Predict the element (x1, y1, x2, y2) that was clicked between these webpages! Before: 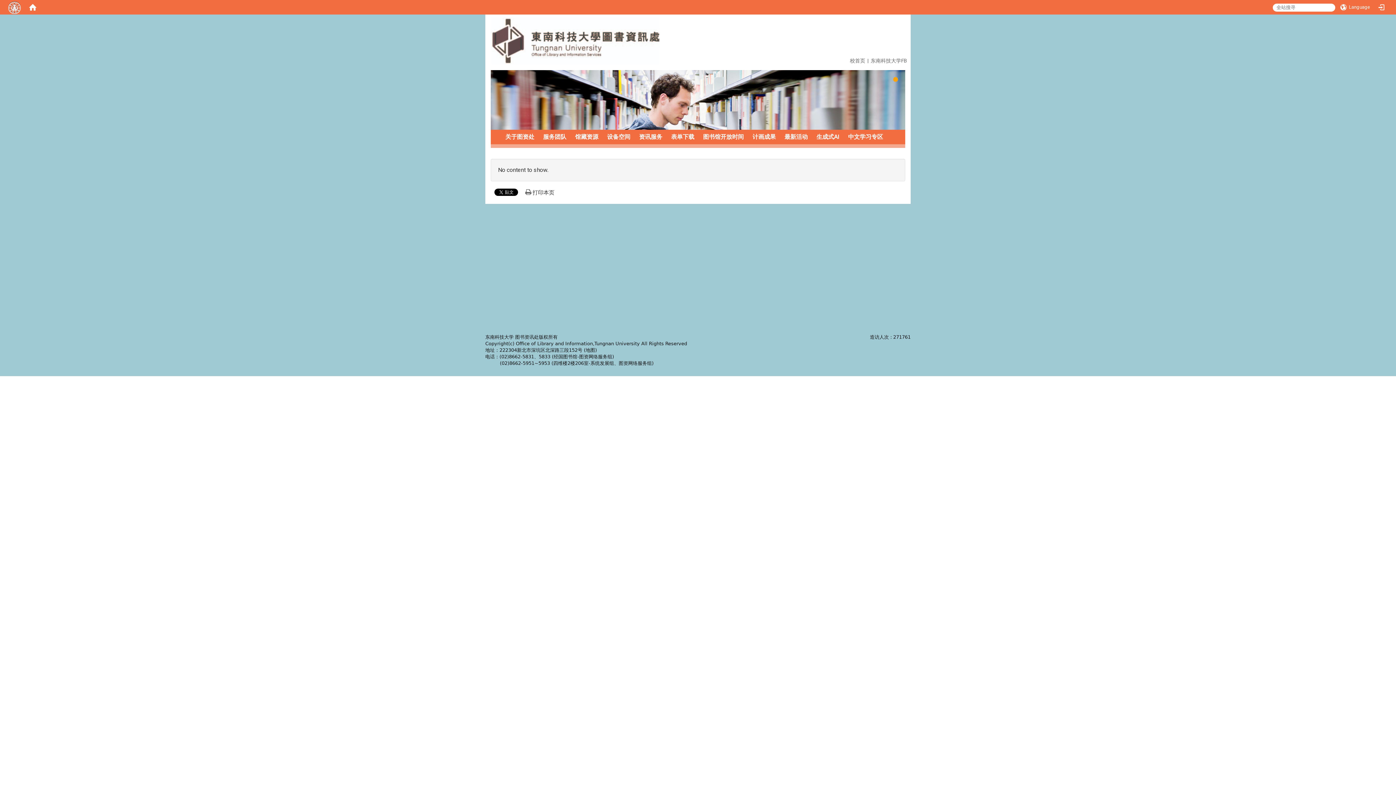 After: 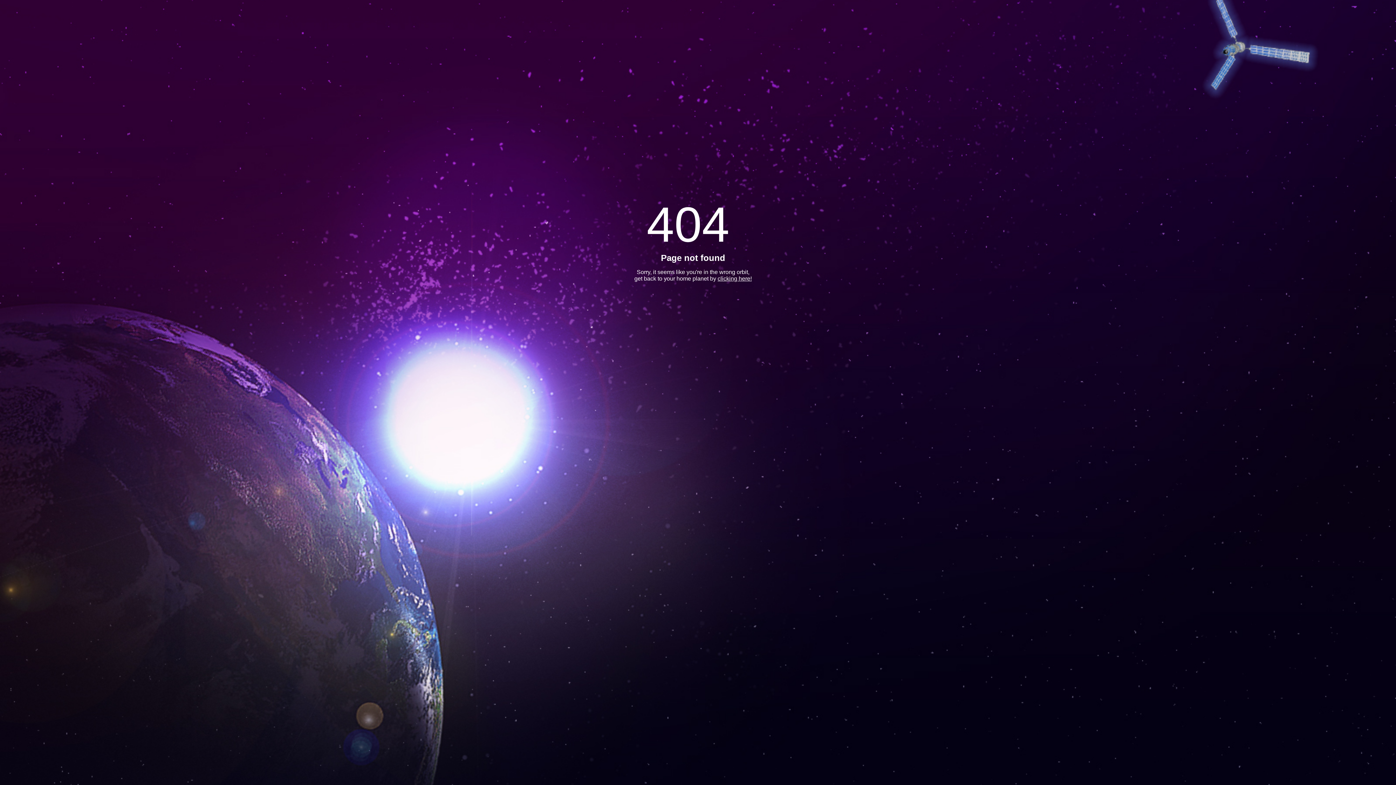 Action: bbox: (490, 129, 494, 137) label: :::